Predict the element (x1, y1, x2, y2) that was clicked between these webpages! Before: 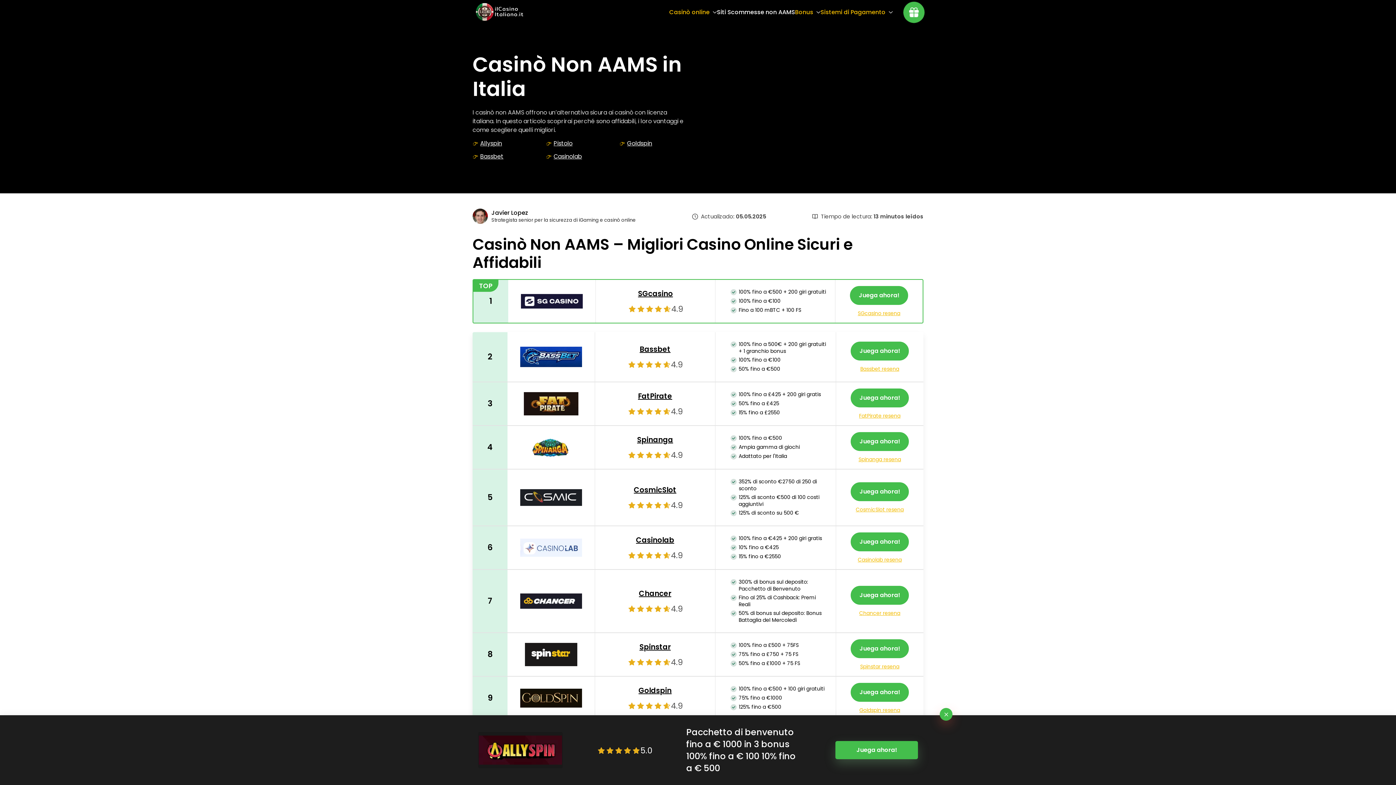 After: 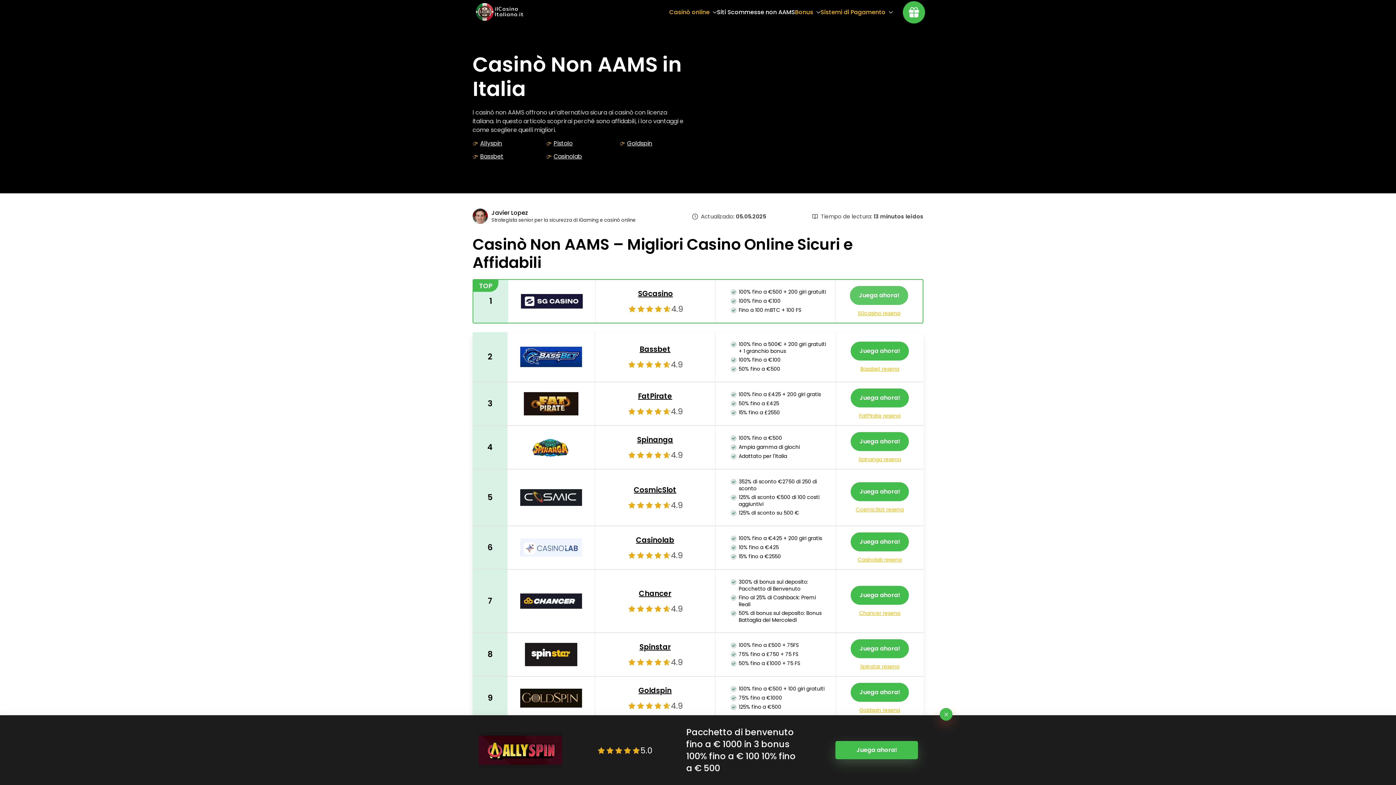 Action: label: Juega ahora! bbox: (850, 286, 908, 304)